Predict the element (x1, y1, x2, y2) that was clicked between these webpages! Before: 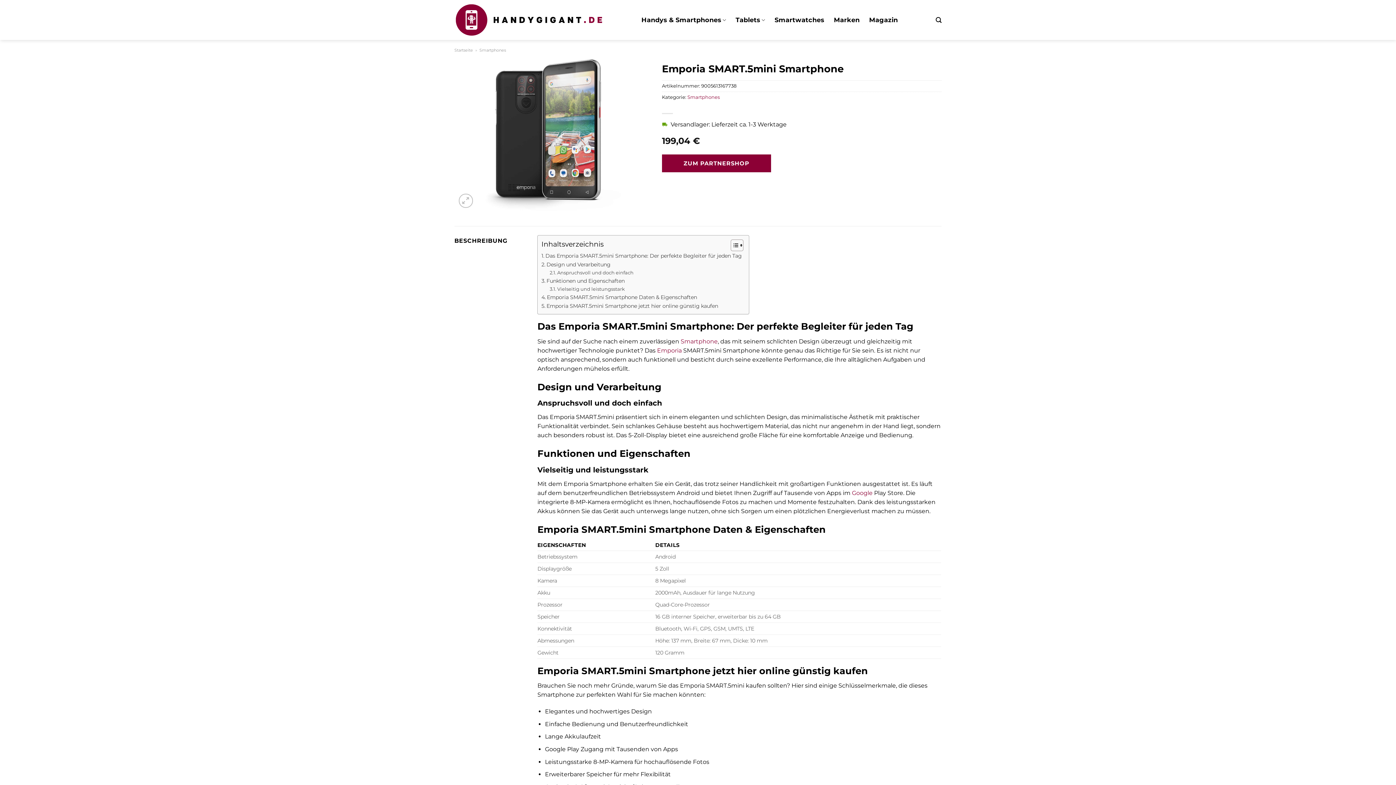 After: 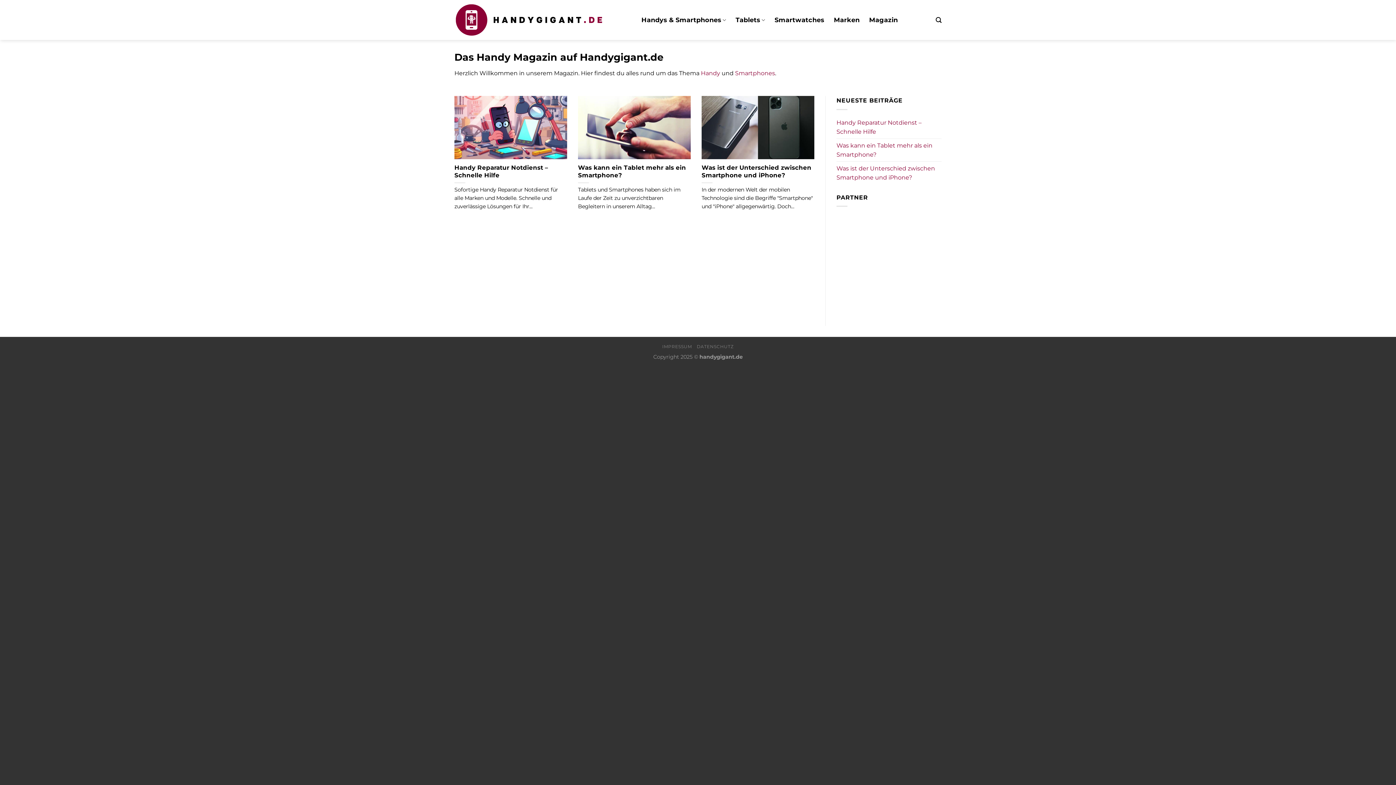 Action: label: Magazin bbox: (869, 13, 898, 26)